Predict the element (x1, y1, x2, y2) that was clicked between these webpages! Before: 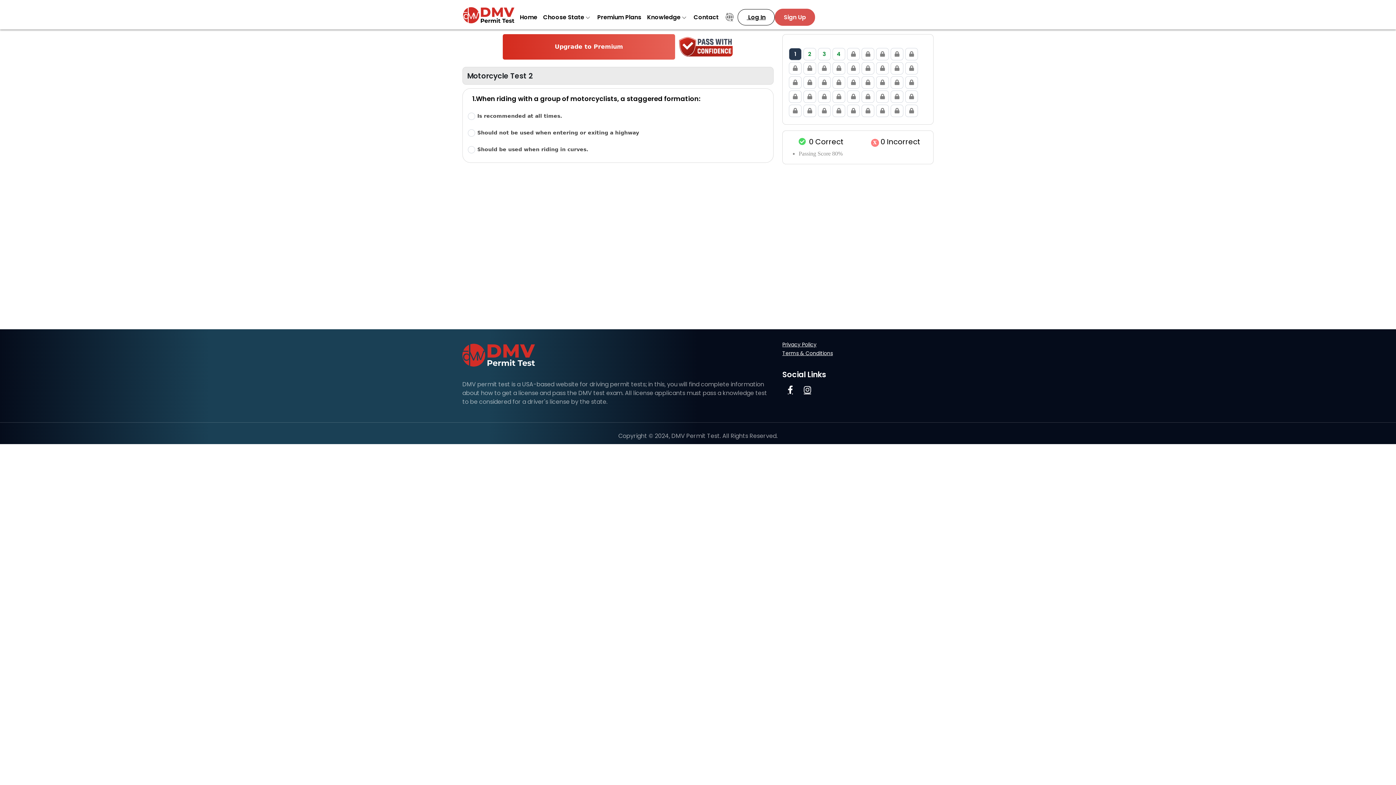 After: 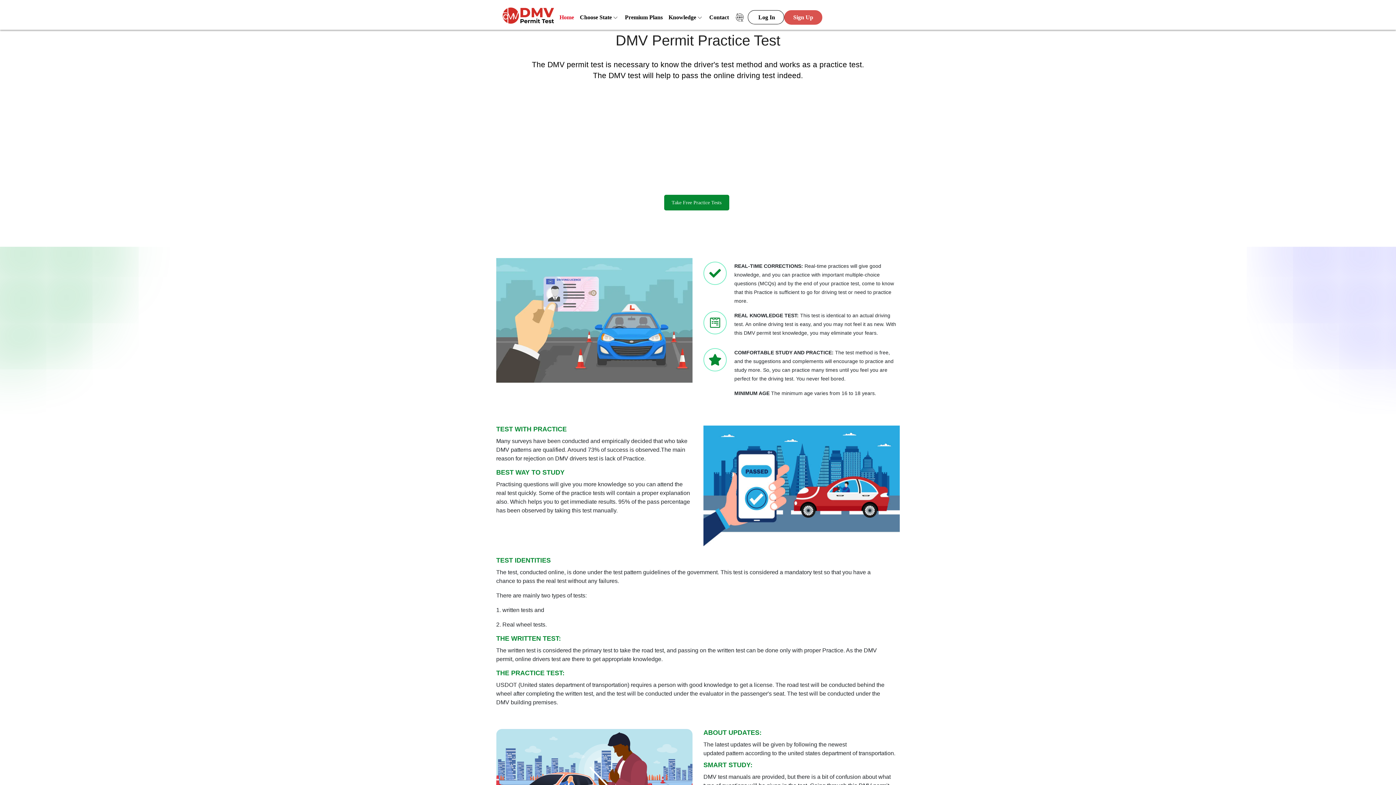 Action: label: Home bbox: (517, 9, 540, 24)